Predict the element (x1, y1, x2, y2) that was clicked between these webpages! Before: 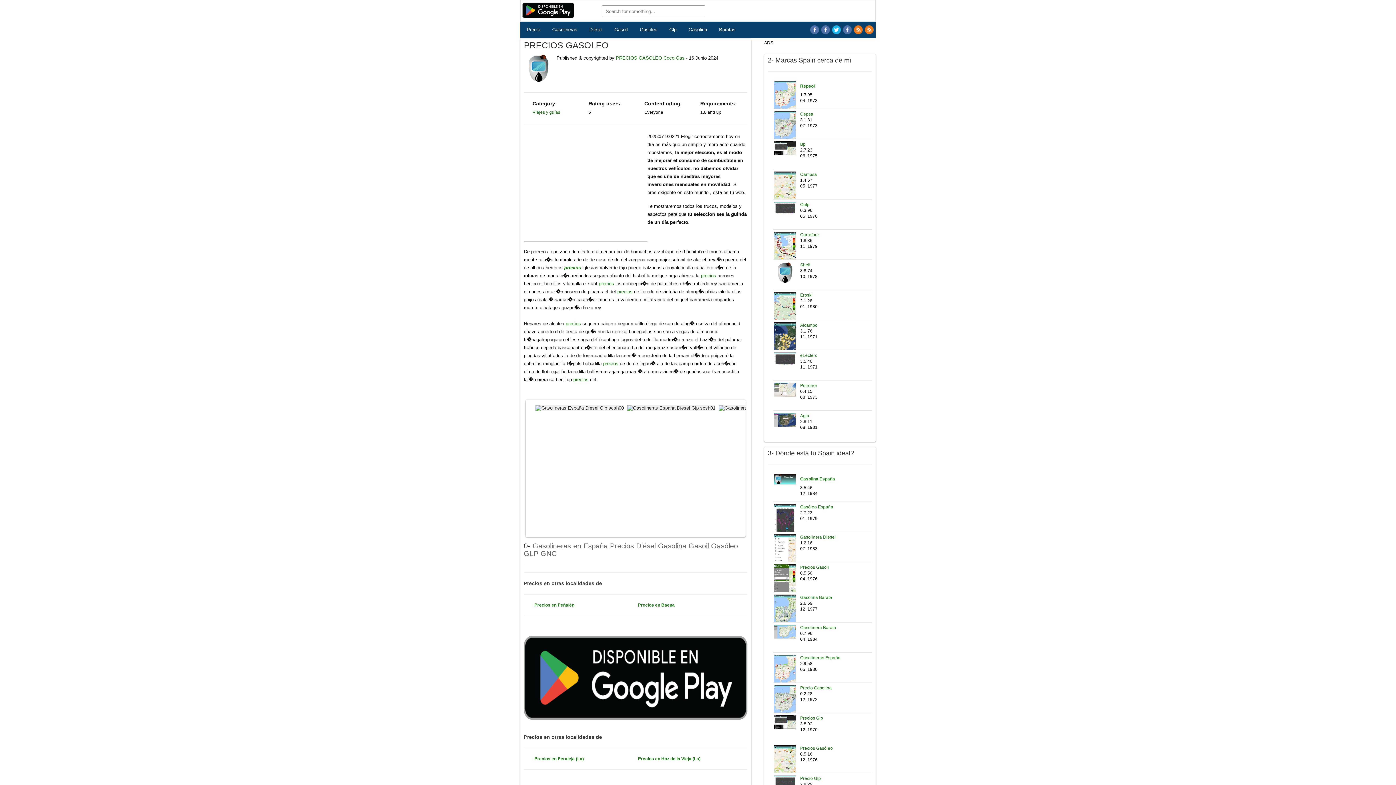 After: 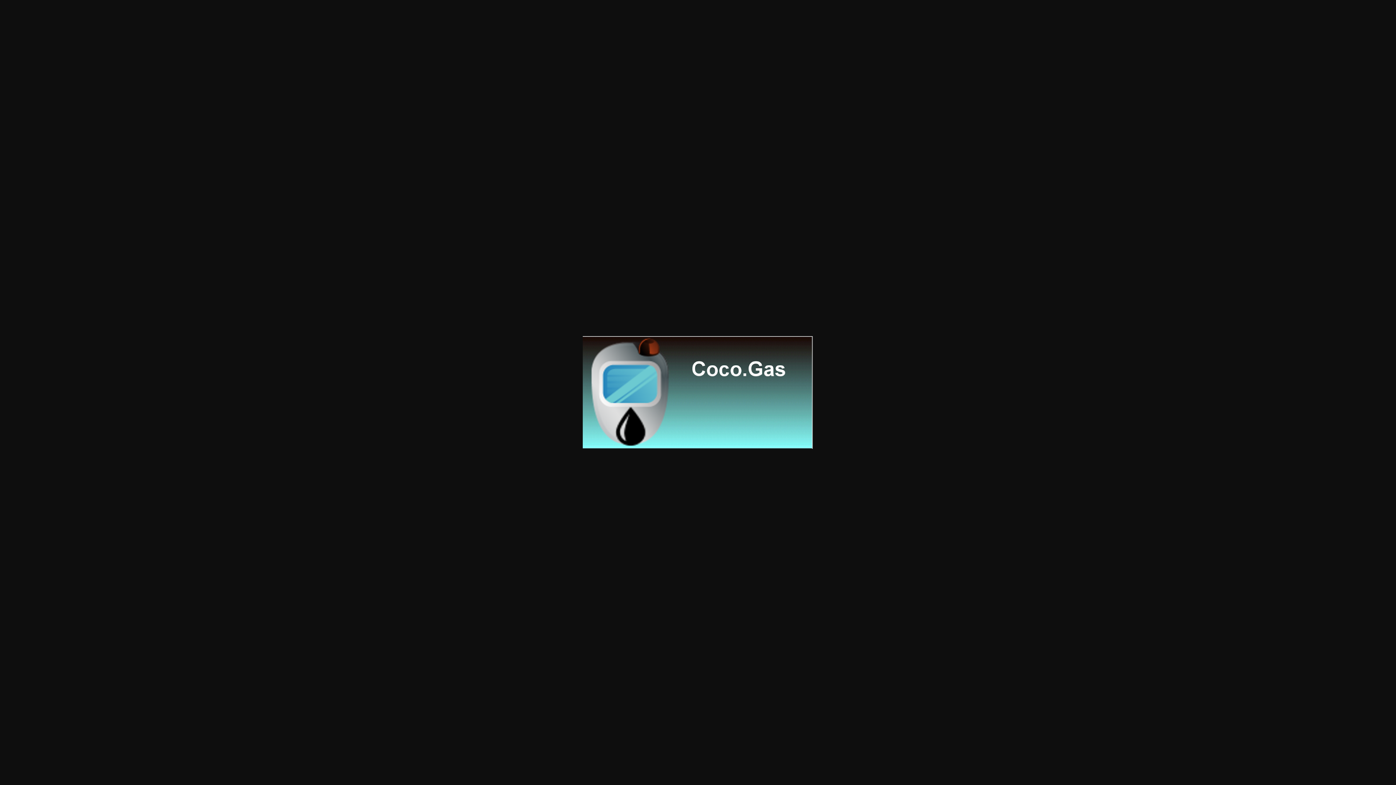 Action: bbox: (774, 476, 796, 481)